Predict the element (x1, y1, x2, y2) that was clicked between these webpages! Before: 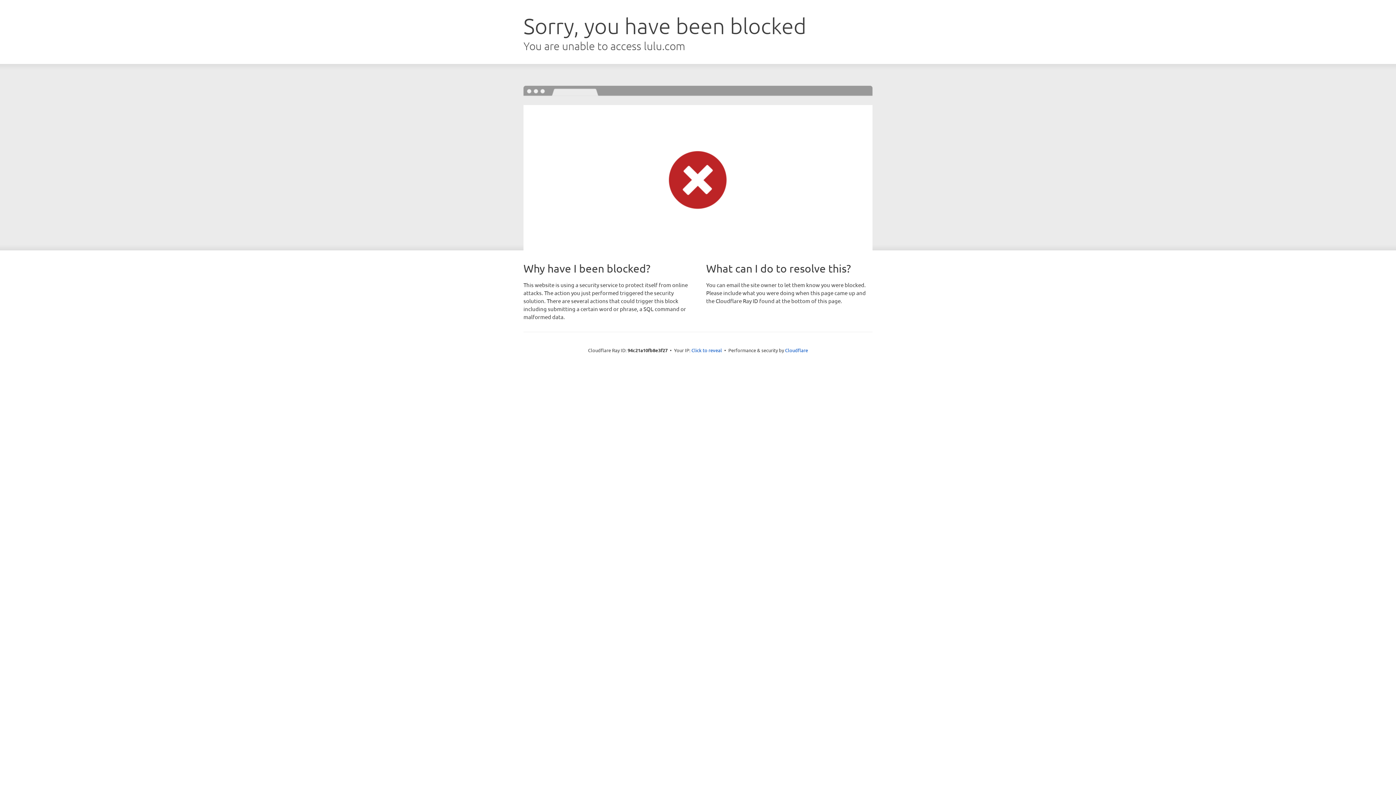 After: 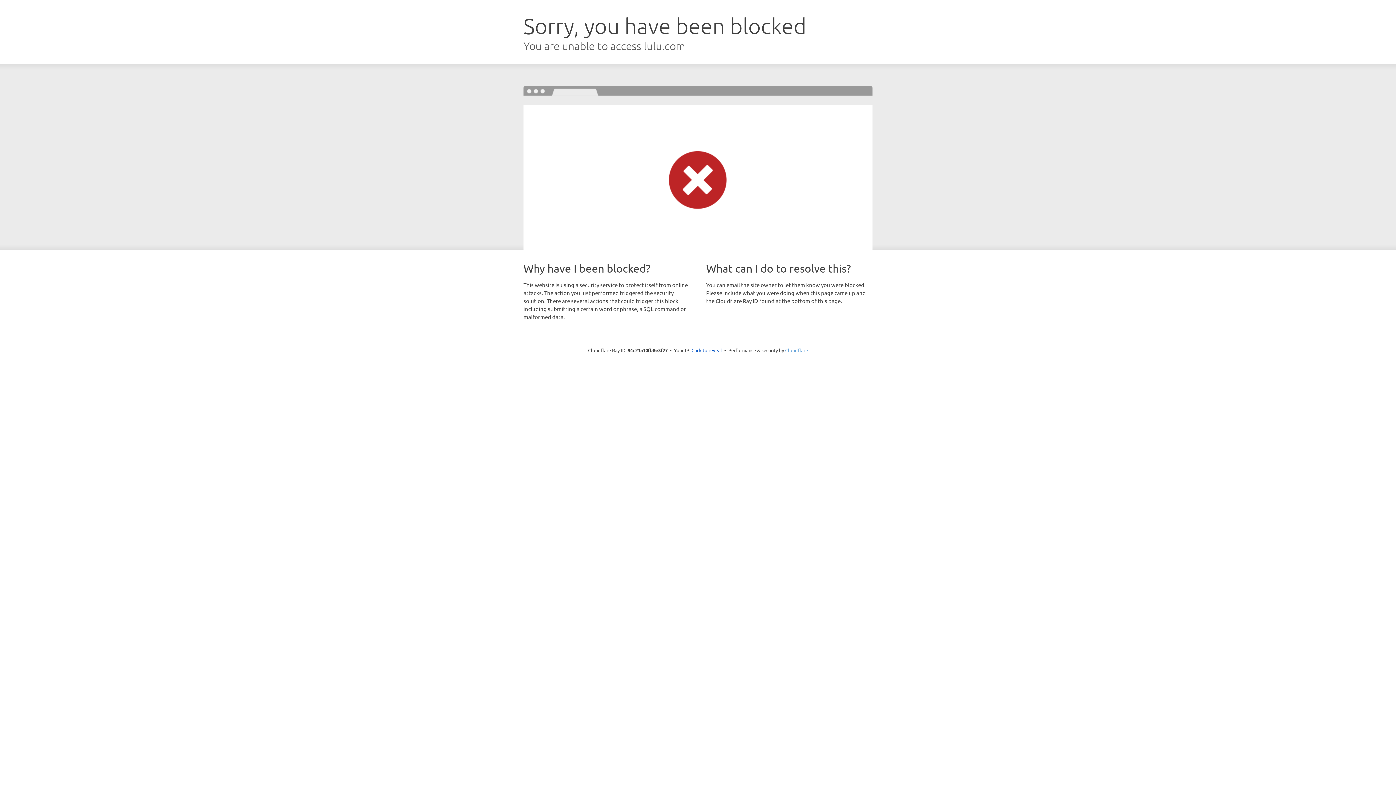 Action: label: Cloudflare bbox: (785, 347, 808, 353)